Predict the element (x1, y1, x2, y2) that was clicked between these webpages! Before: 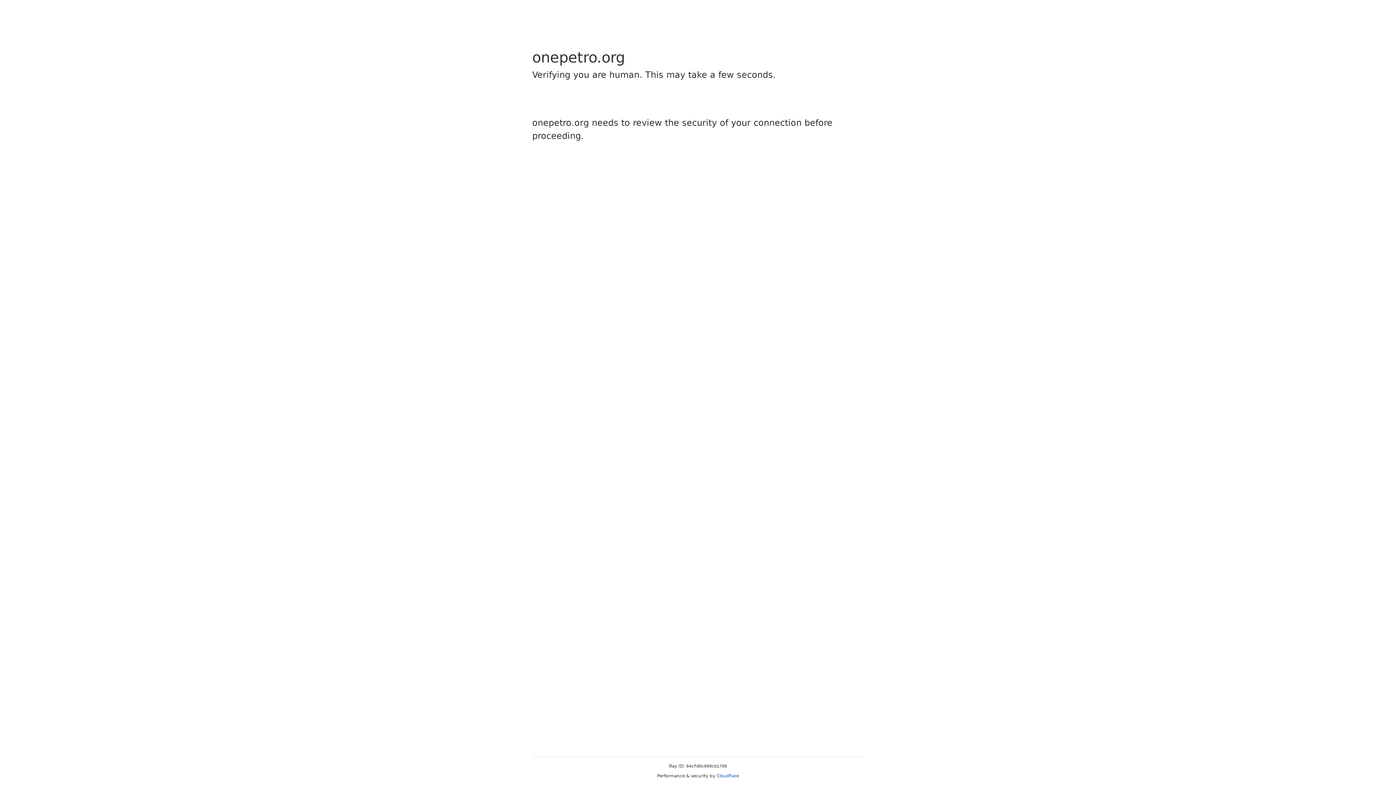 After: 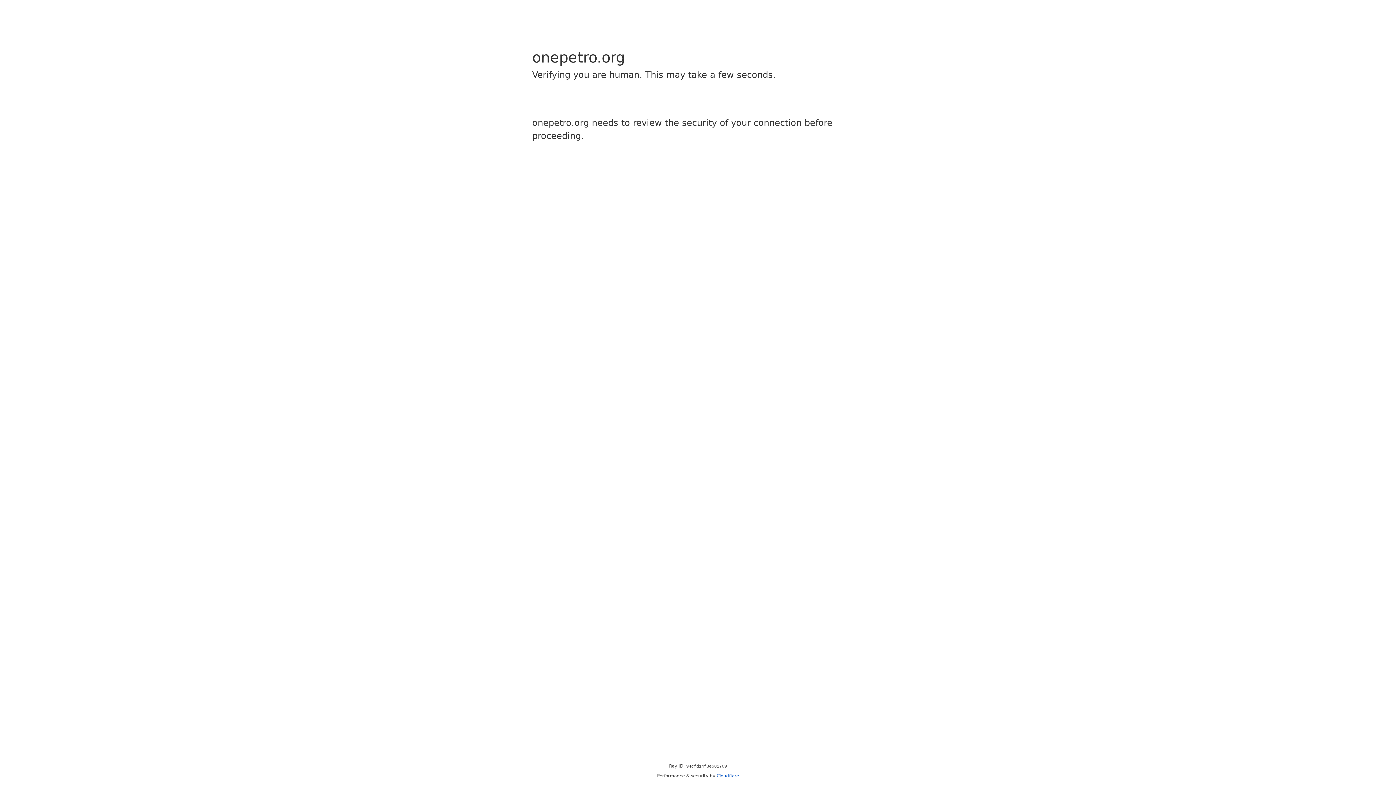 Action: label: Cloudflare bbox: (716, 773, 739, 778)